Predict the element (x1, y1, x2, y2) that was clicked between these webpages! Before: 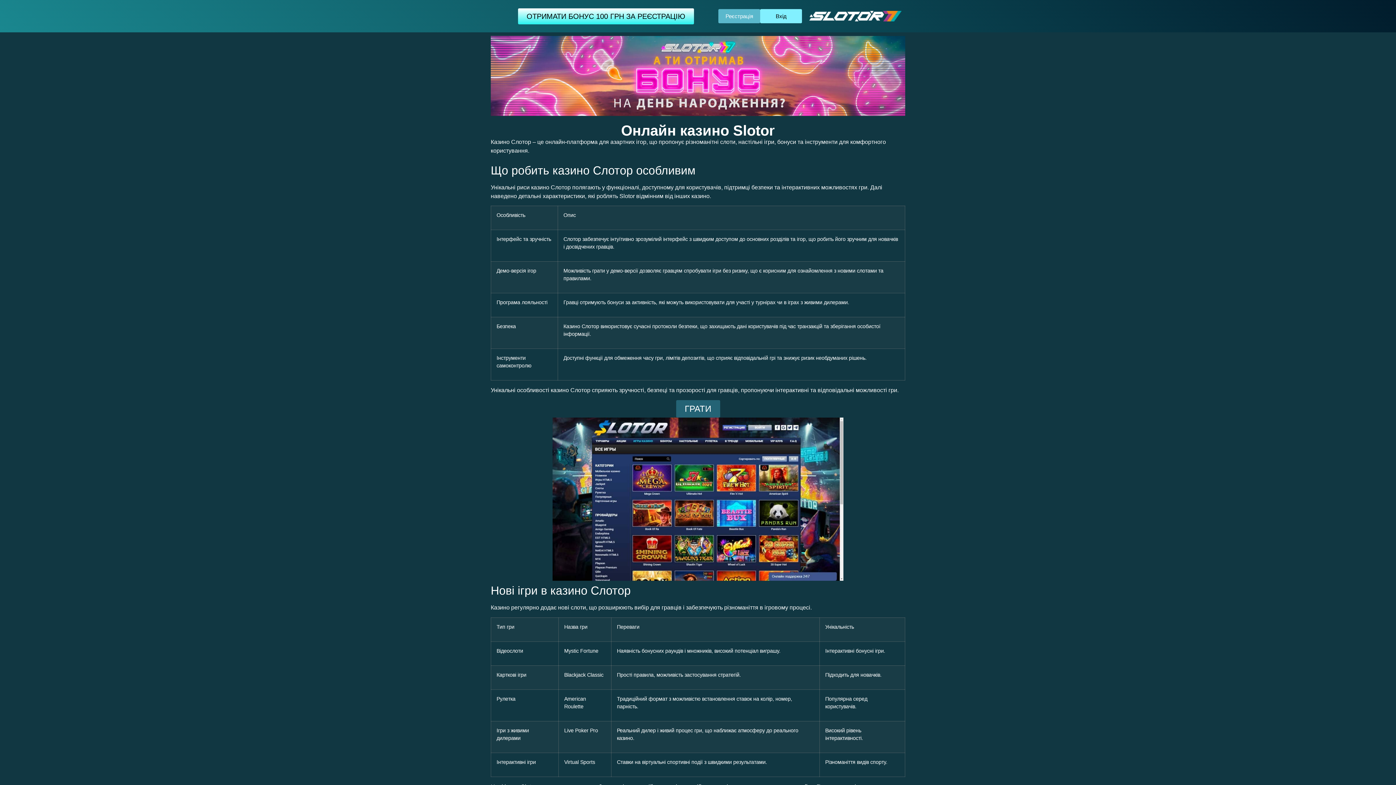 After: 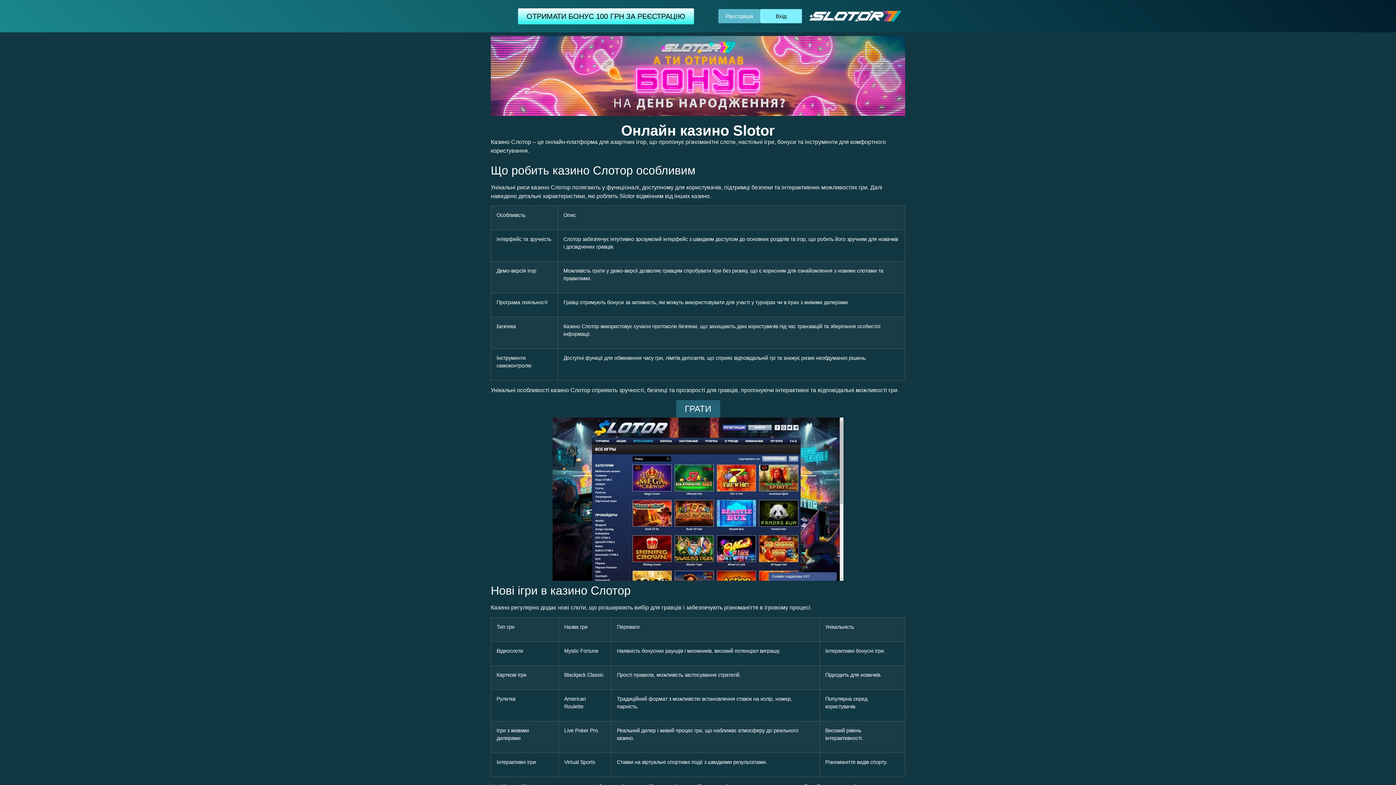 Action: bbox: (809, 10, 901, 21)